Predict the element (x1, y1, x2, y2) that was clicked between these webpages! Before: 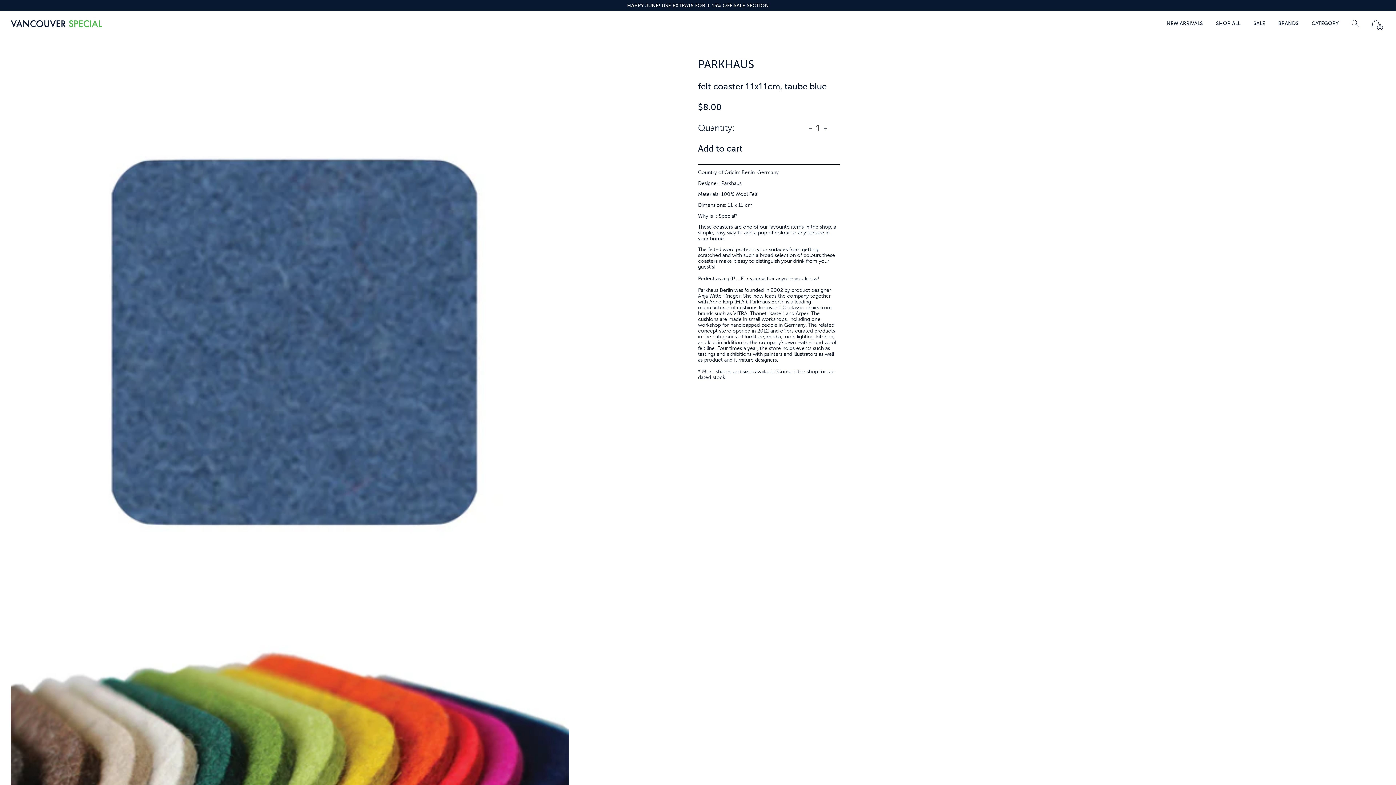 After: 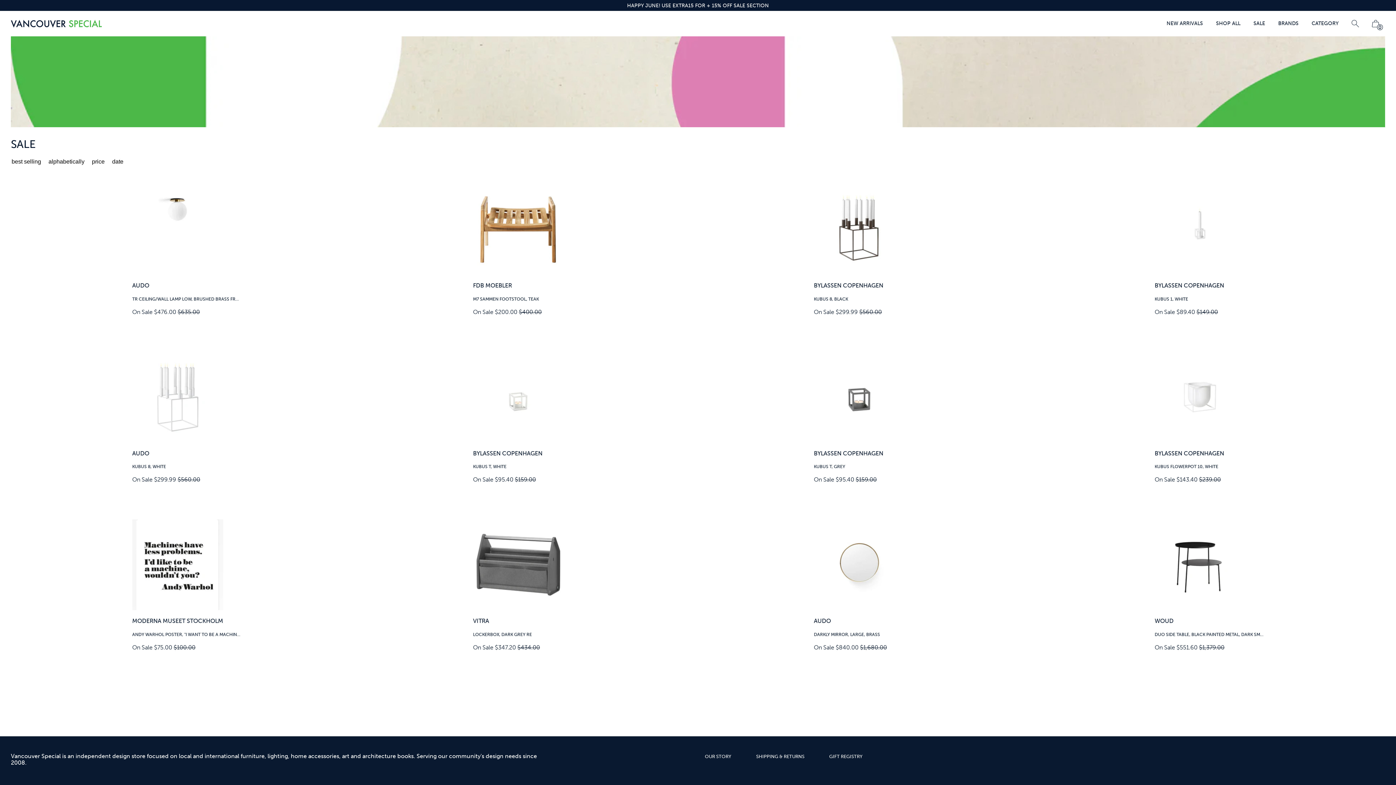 Action: label: HAPPY JUNE! USE EXTRA15 FOR + 15% OFF SALE SECTION bbox: (627, 2, 769, 8)